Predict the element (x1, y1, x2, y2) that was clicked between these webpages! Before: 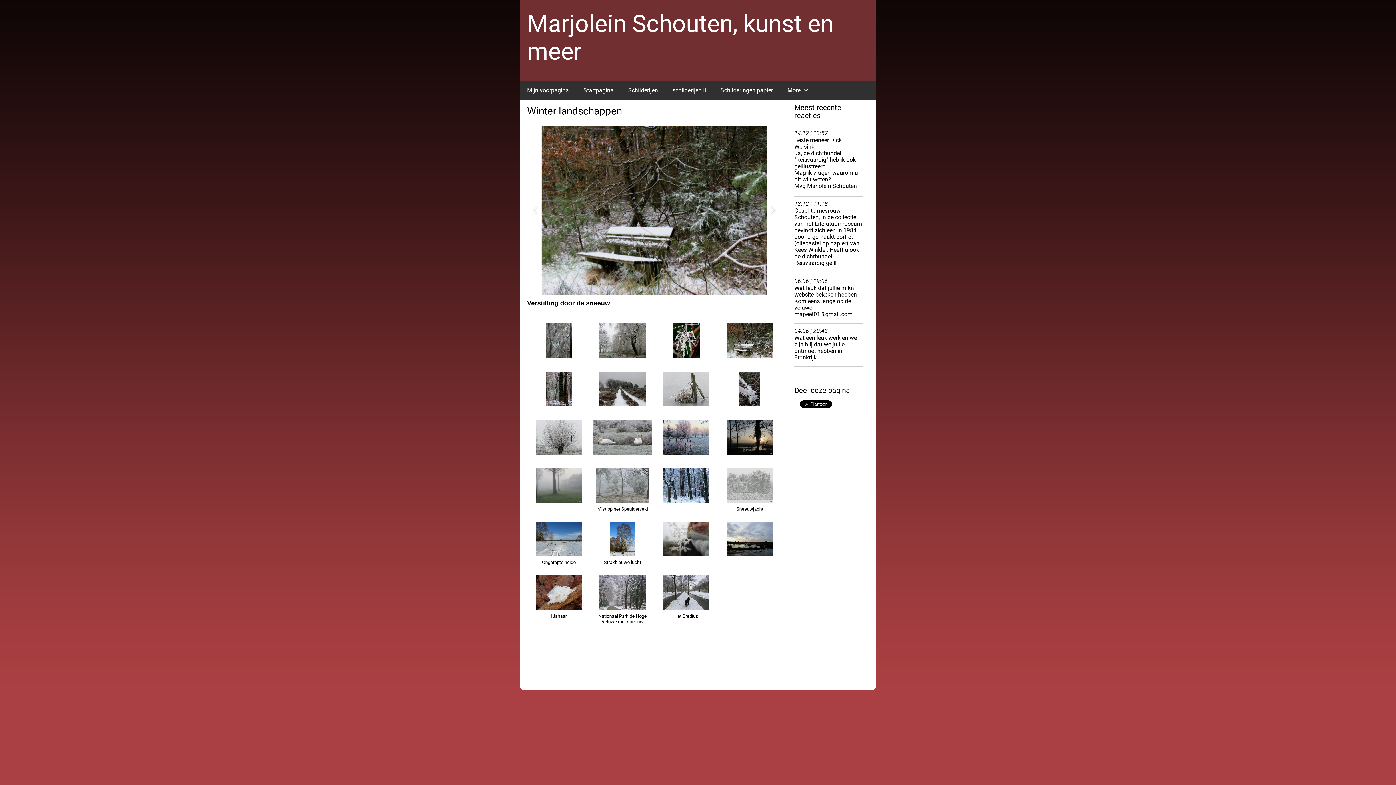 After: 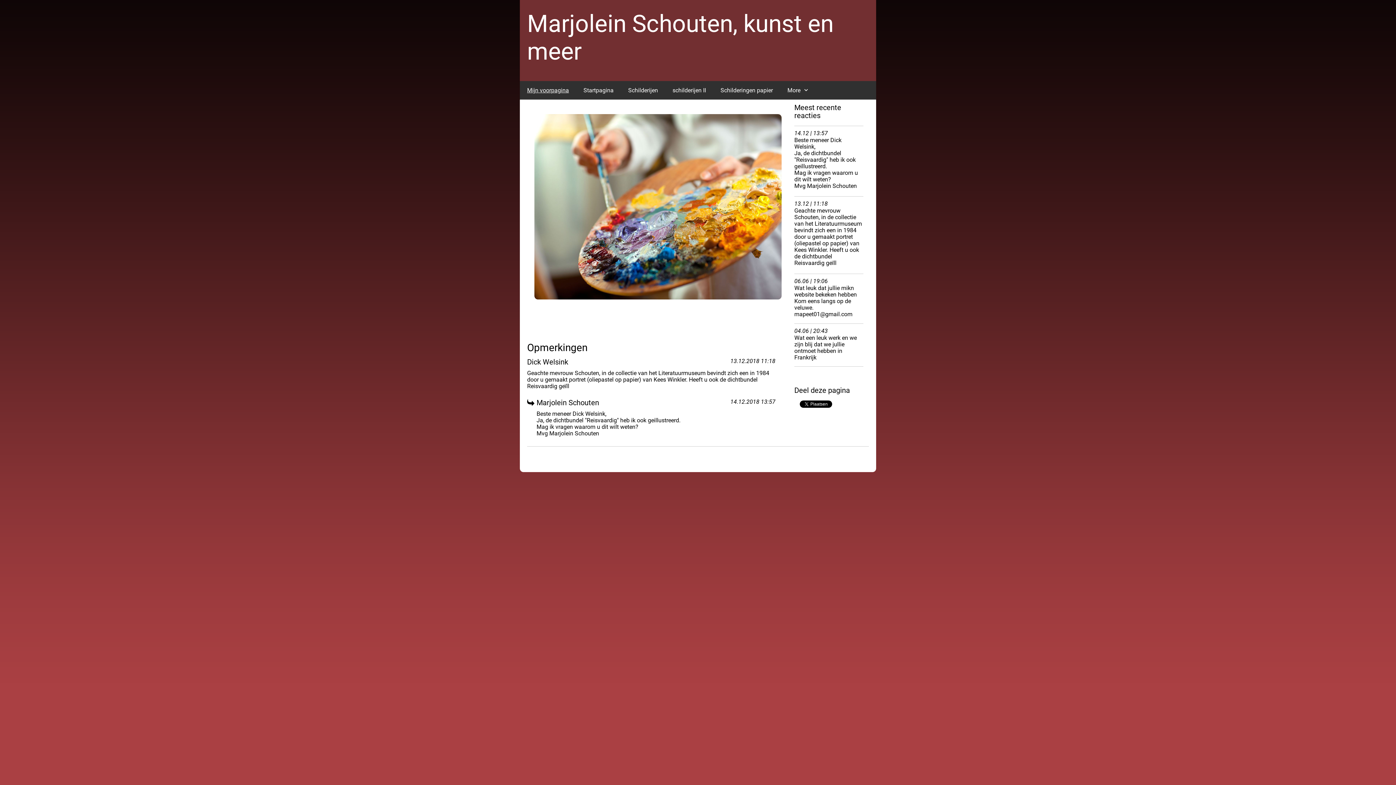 Action: bbox: (520, 81, 576, 99) label: Mijn voorpagina